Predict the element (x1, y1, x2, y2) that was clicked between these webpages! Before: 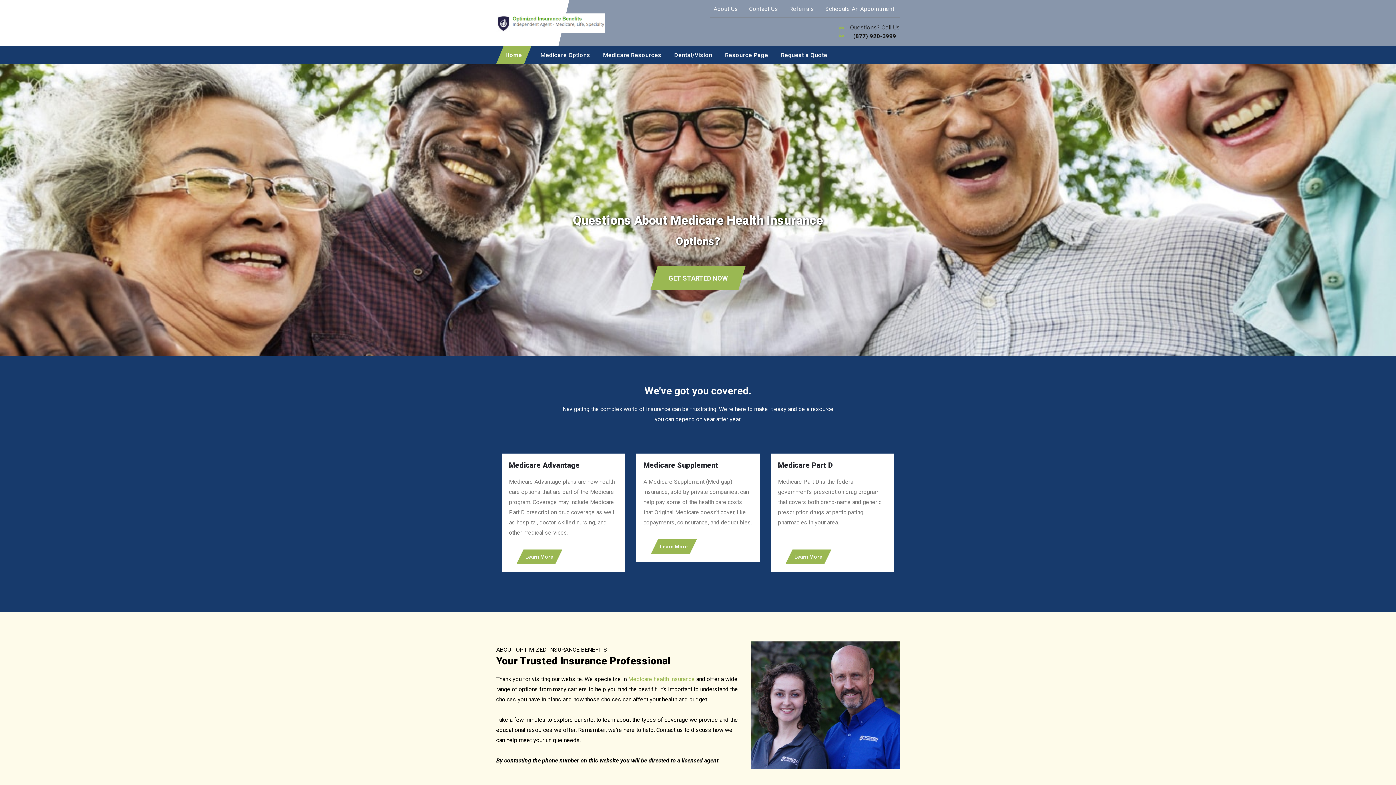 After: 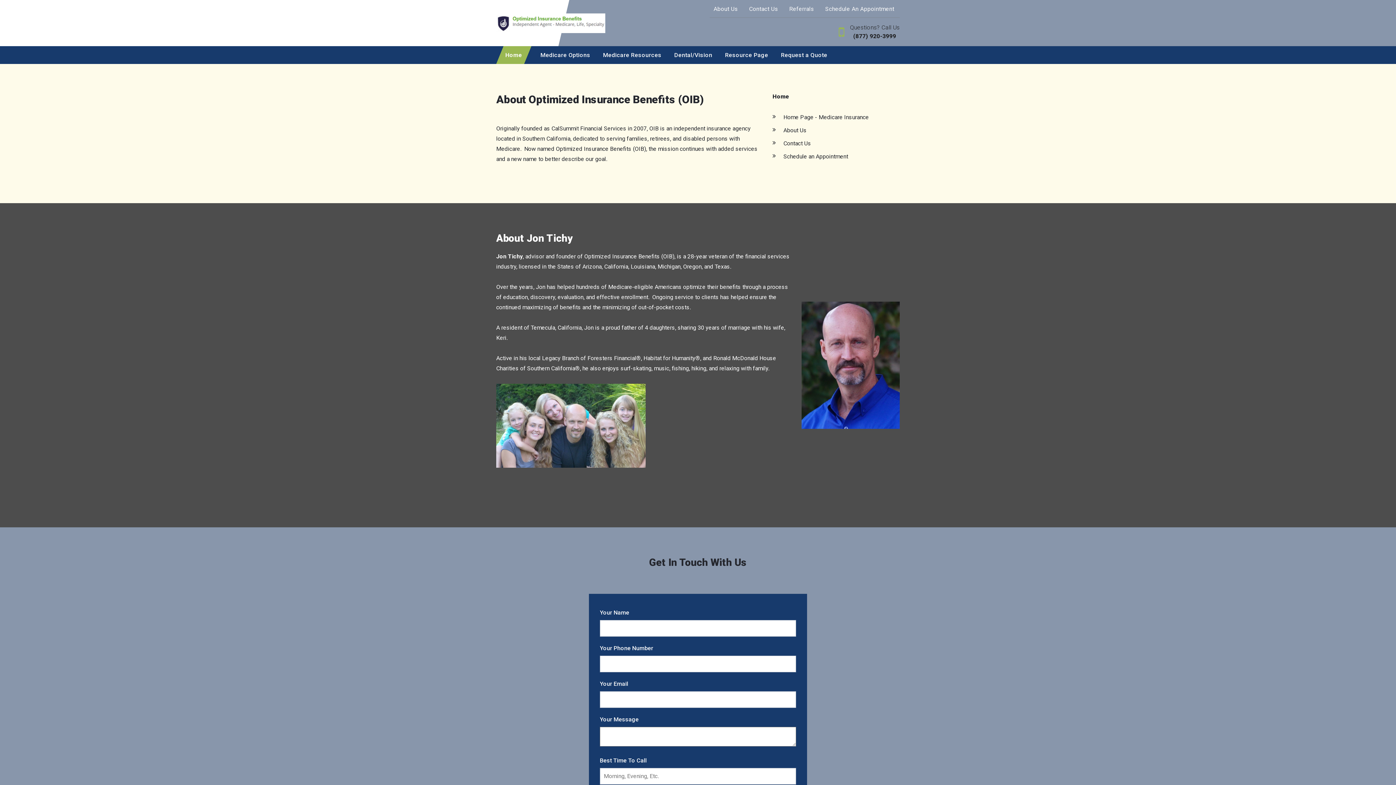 Action: label: About Us bbox: (708, 0, 743, 17)